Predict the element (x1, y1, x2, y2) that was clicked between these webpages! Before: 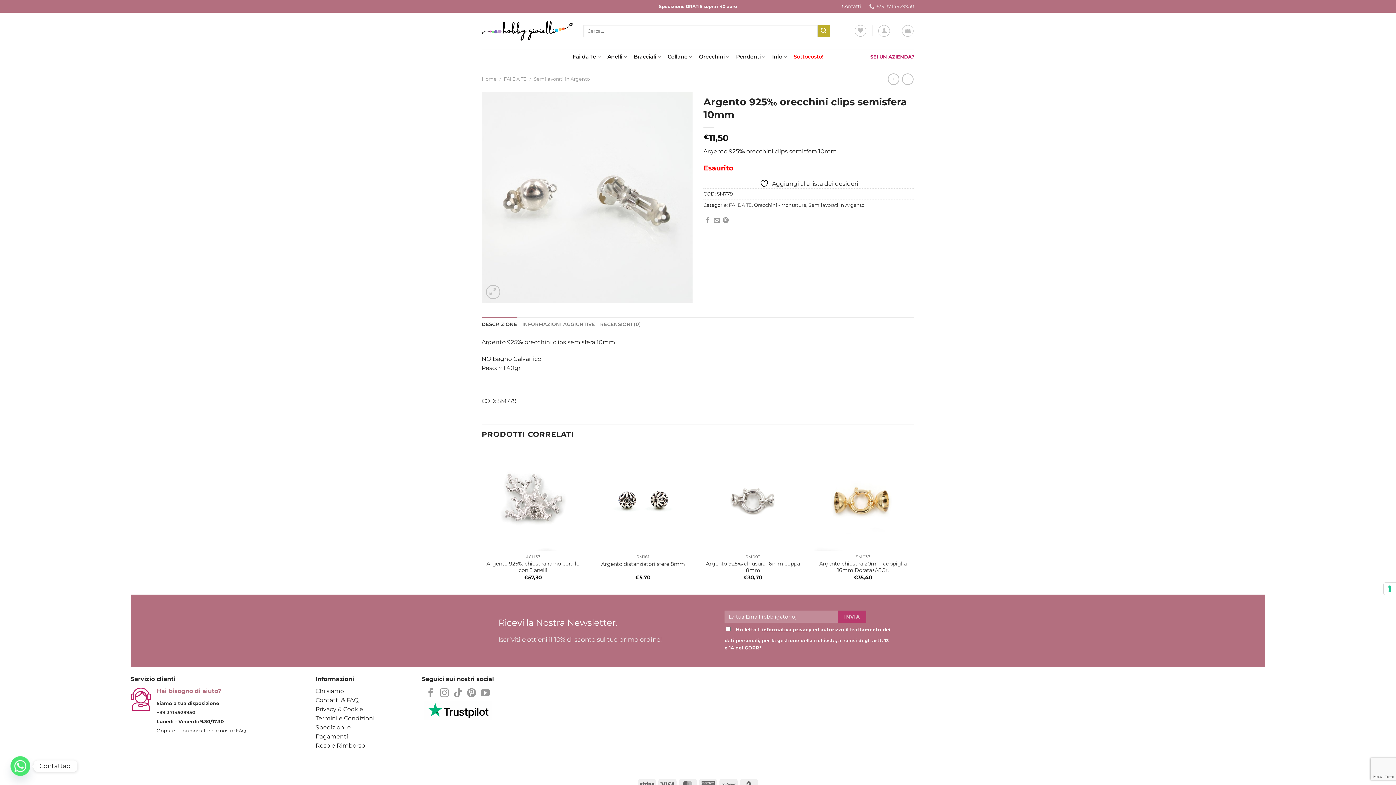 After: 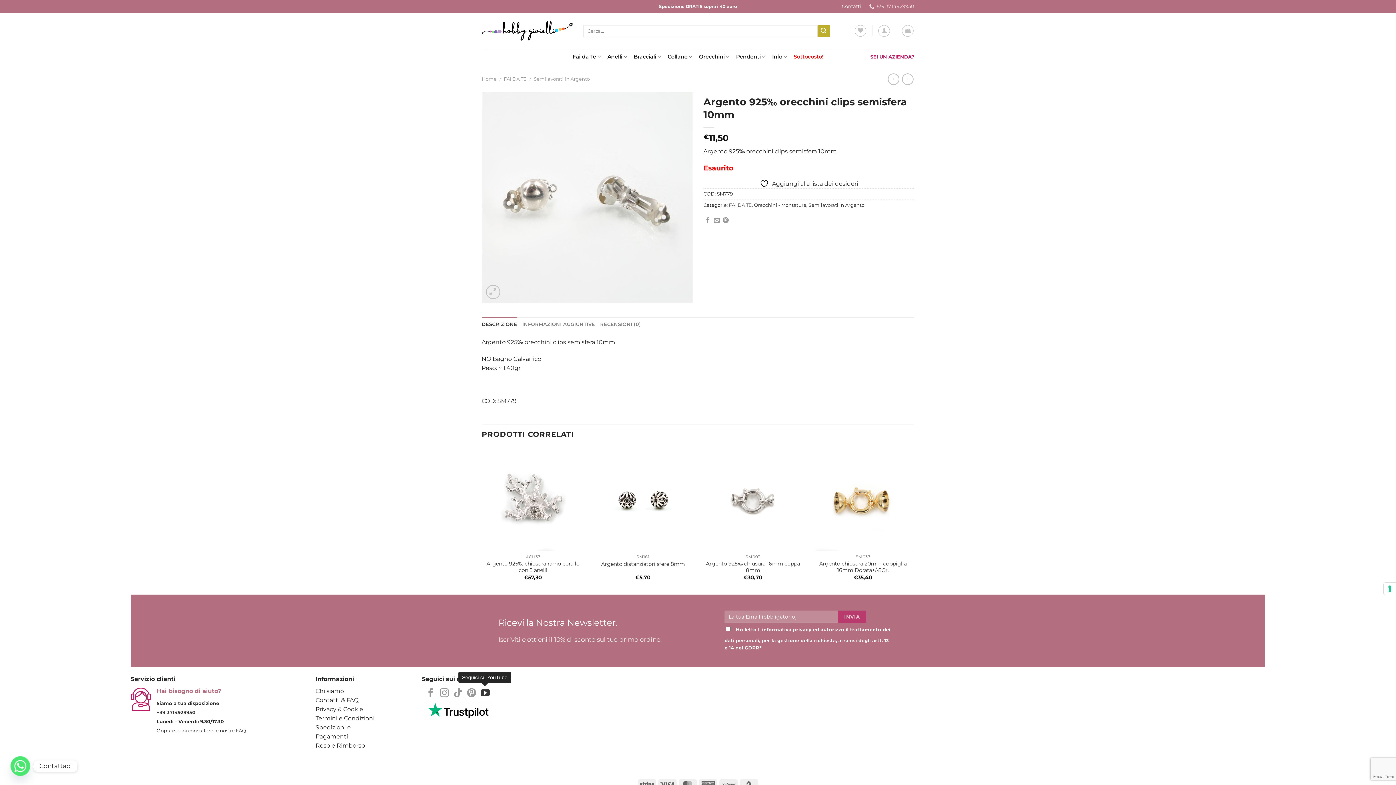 Action: bbox: (480, 688, 489, 698) label: Seguici su YouTube